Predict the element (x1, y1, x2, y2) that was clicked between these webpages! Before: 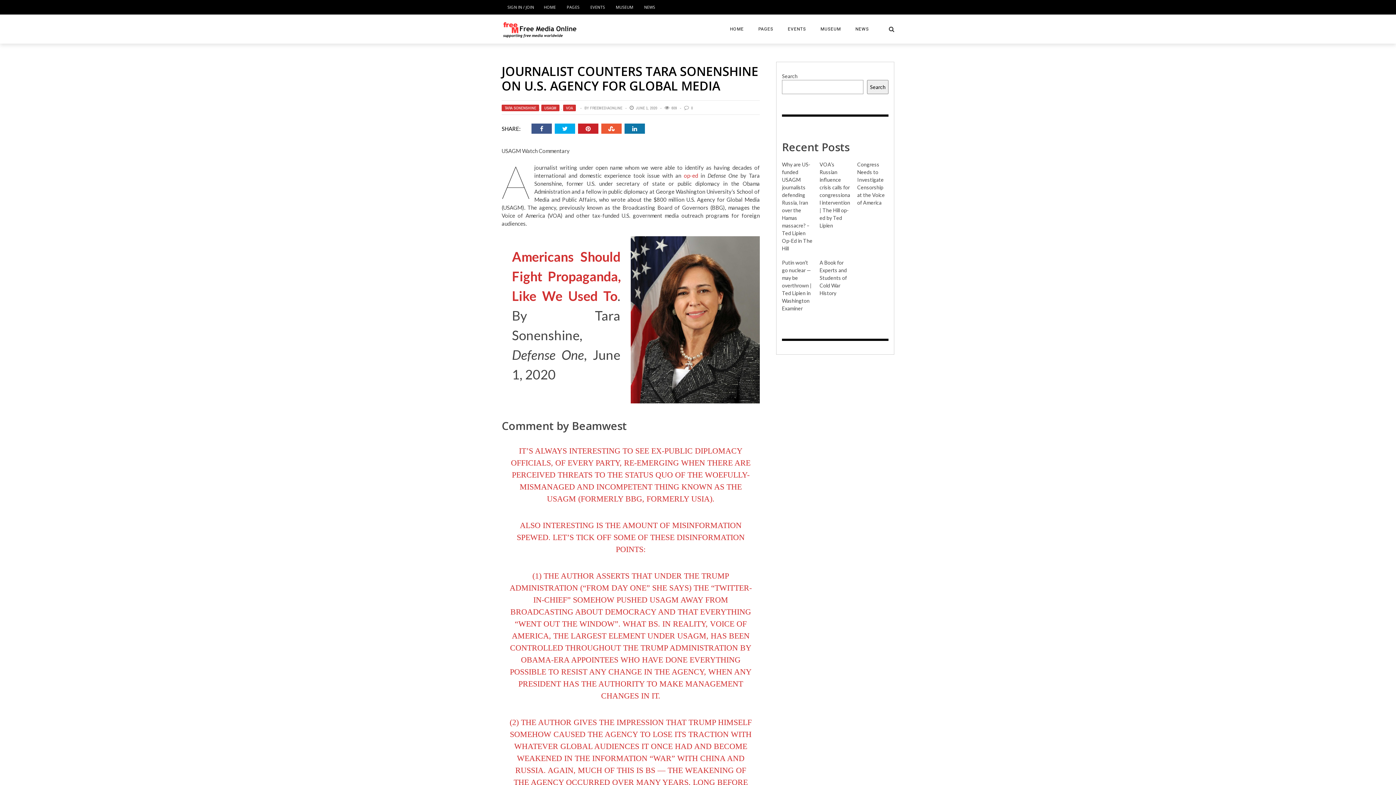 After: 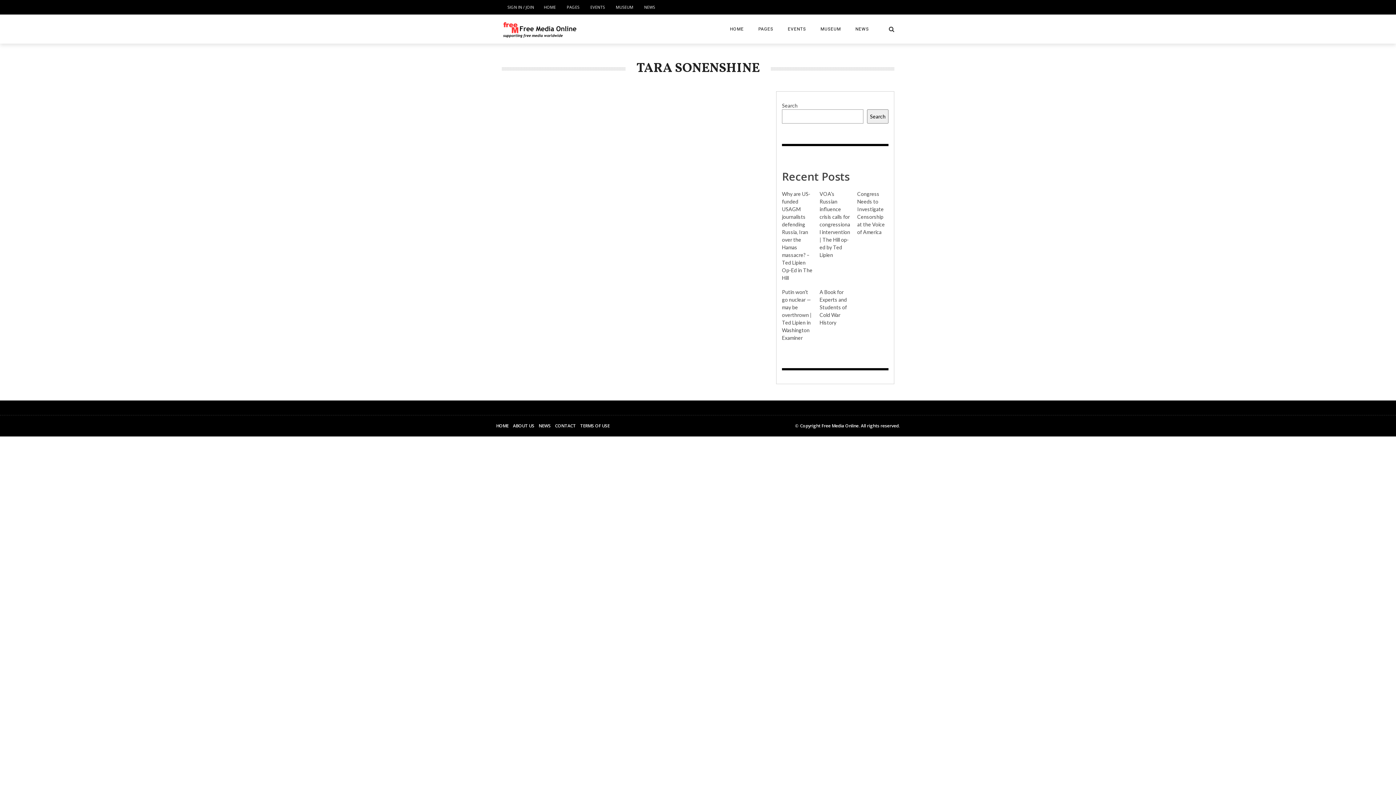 Action: bbox: (501, 104, 539, 111) label: TARA SONENSHINE